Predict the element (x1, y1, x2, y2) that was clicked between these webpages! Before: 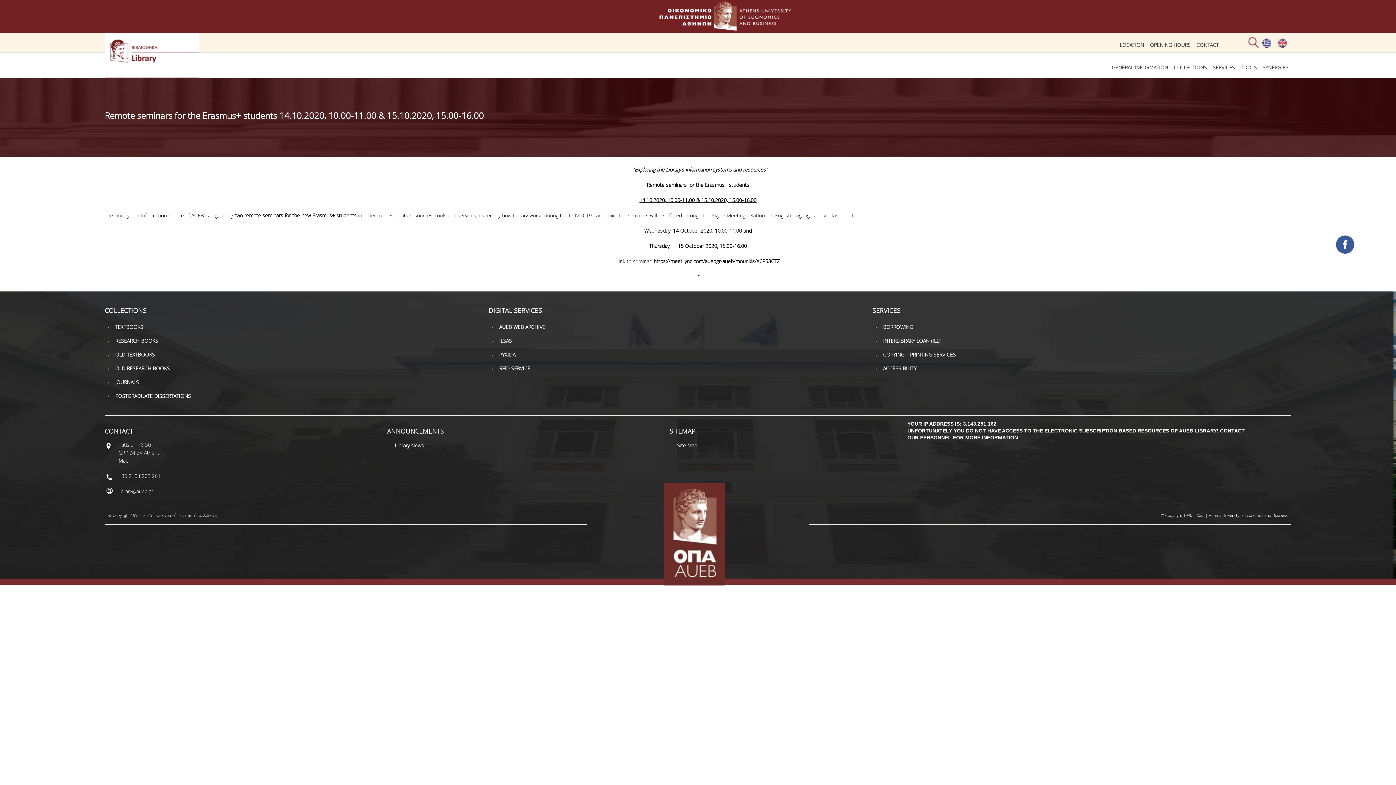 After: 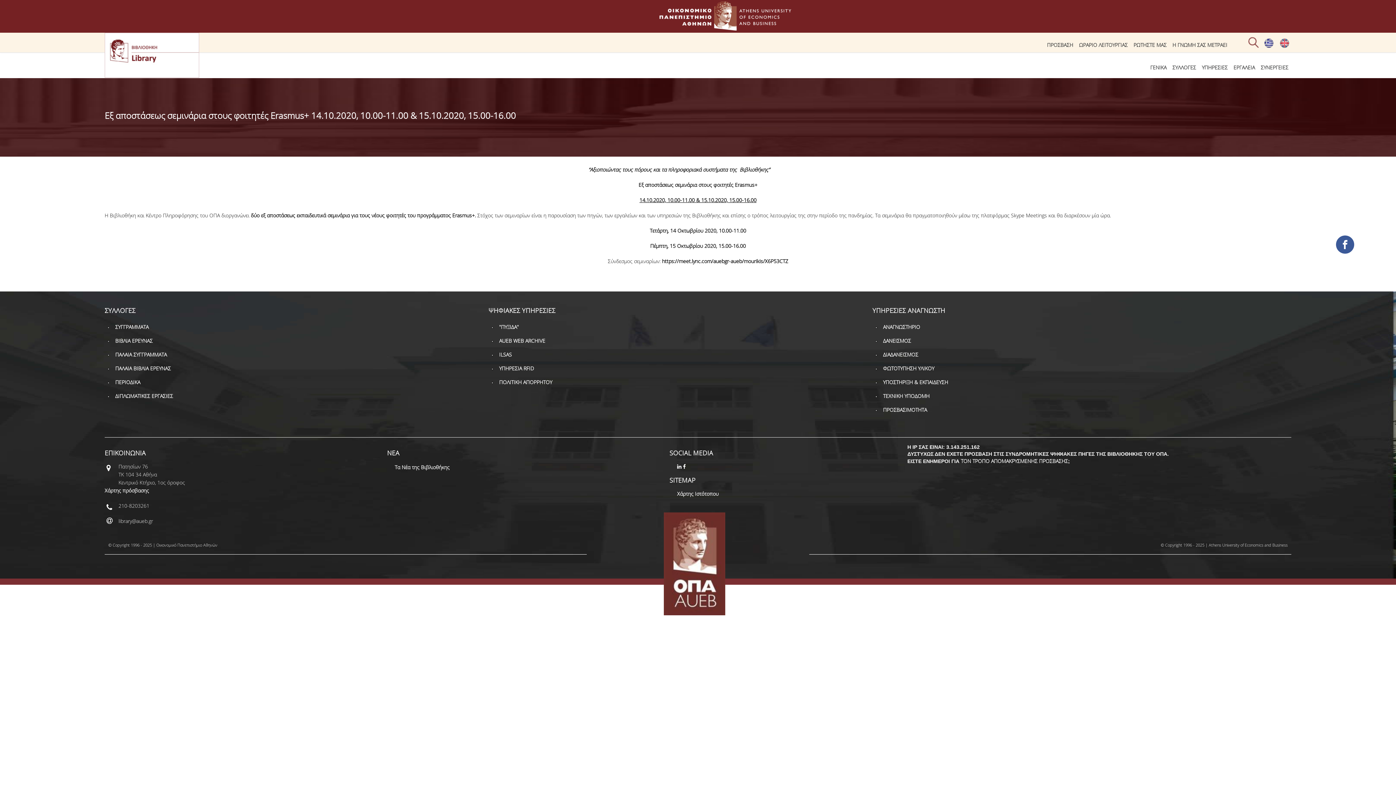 Action: bbox: (1260, 39, 1273, 52)